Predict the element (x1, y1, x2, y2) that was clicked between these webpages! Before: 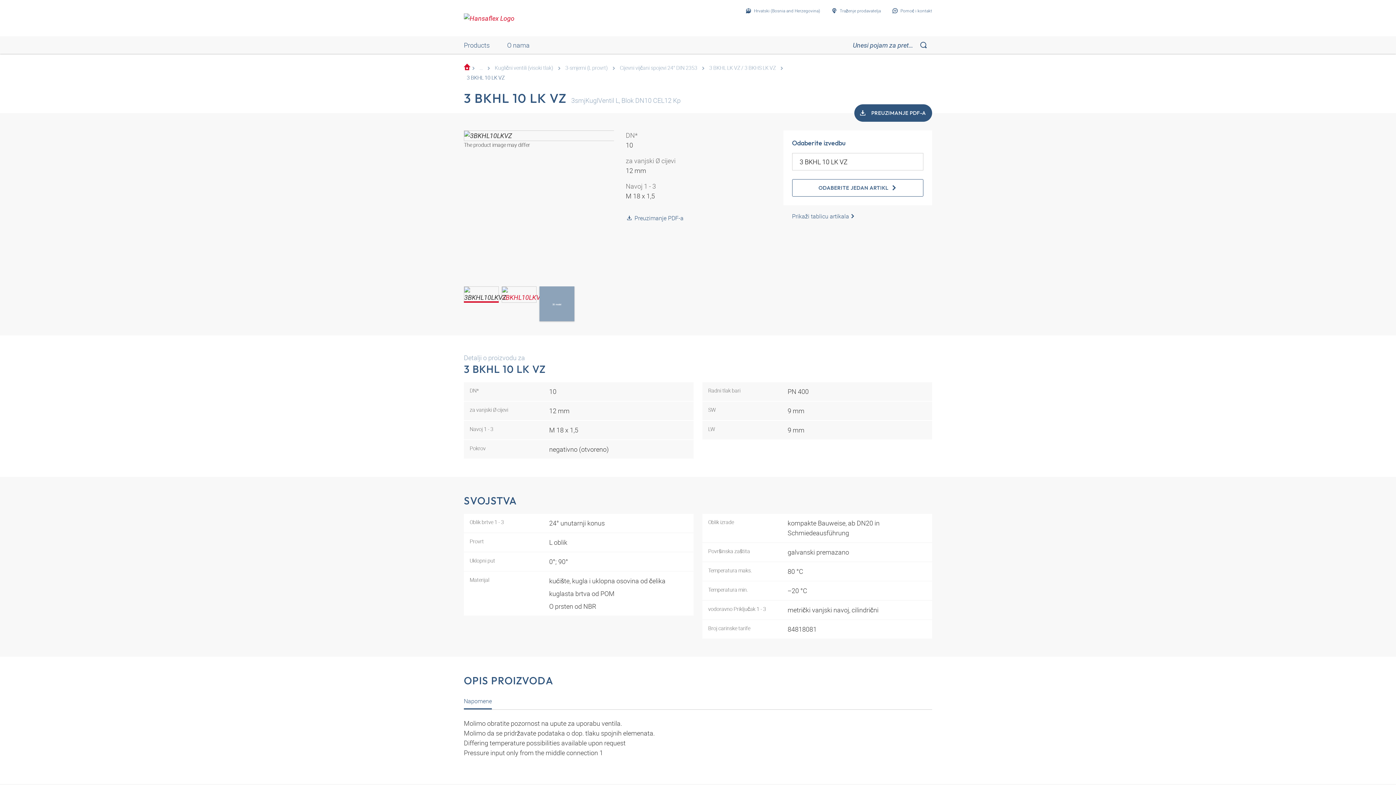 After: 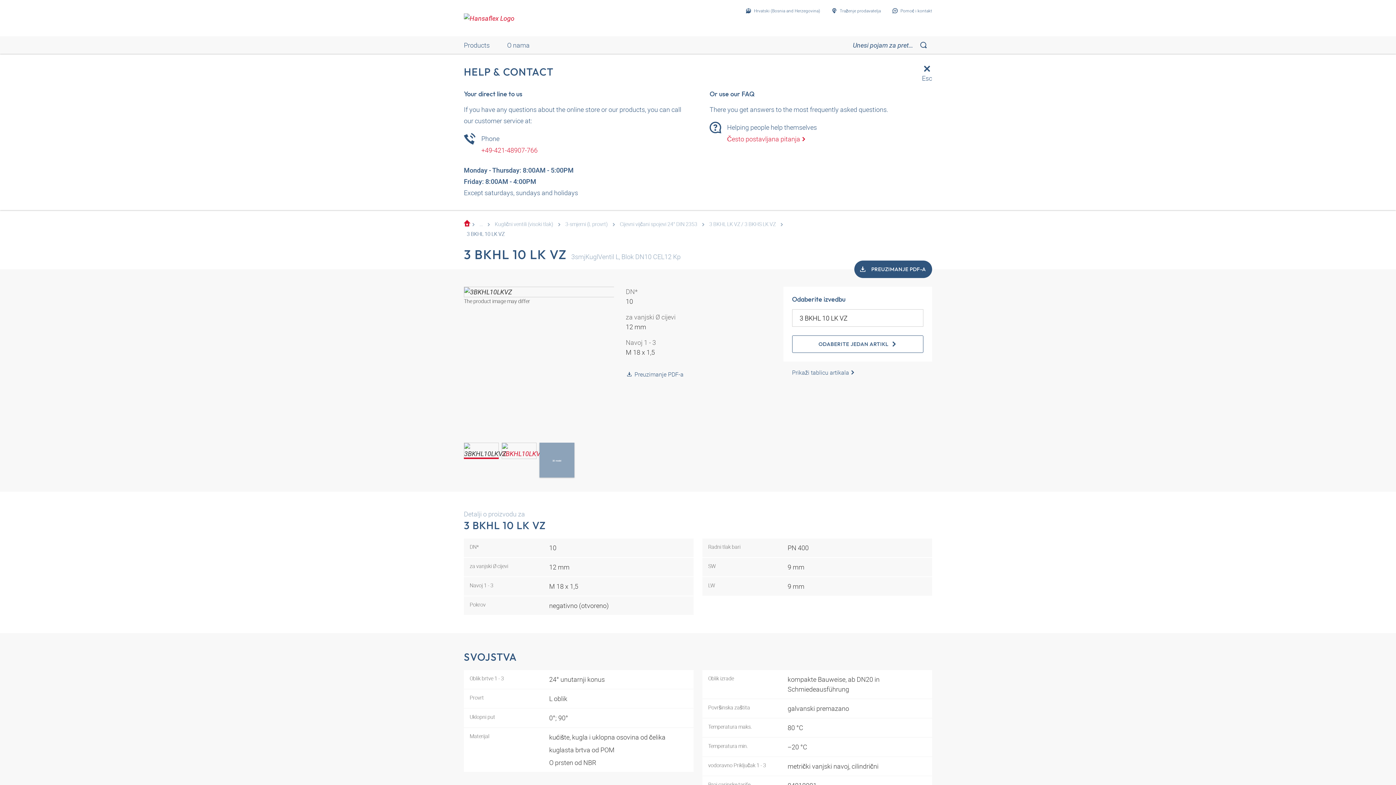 Action: bbox: (892, 2, 932, 18) label: Pomoć i kontakt